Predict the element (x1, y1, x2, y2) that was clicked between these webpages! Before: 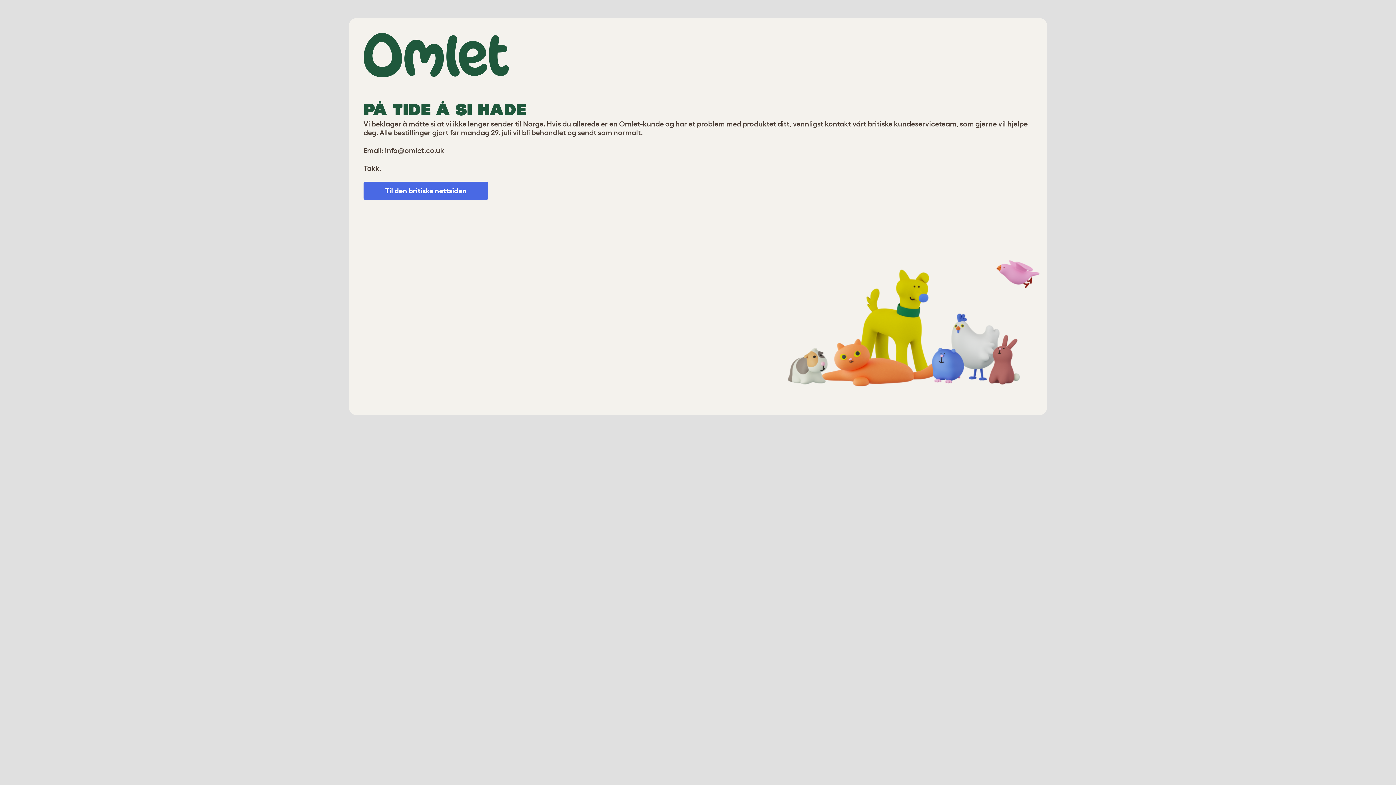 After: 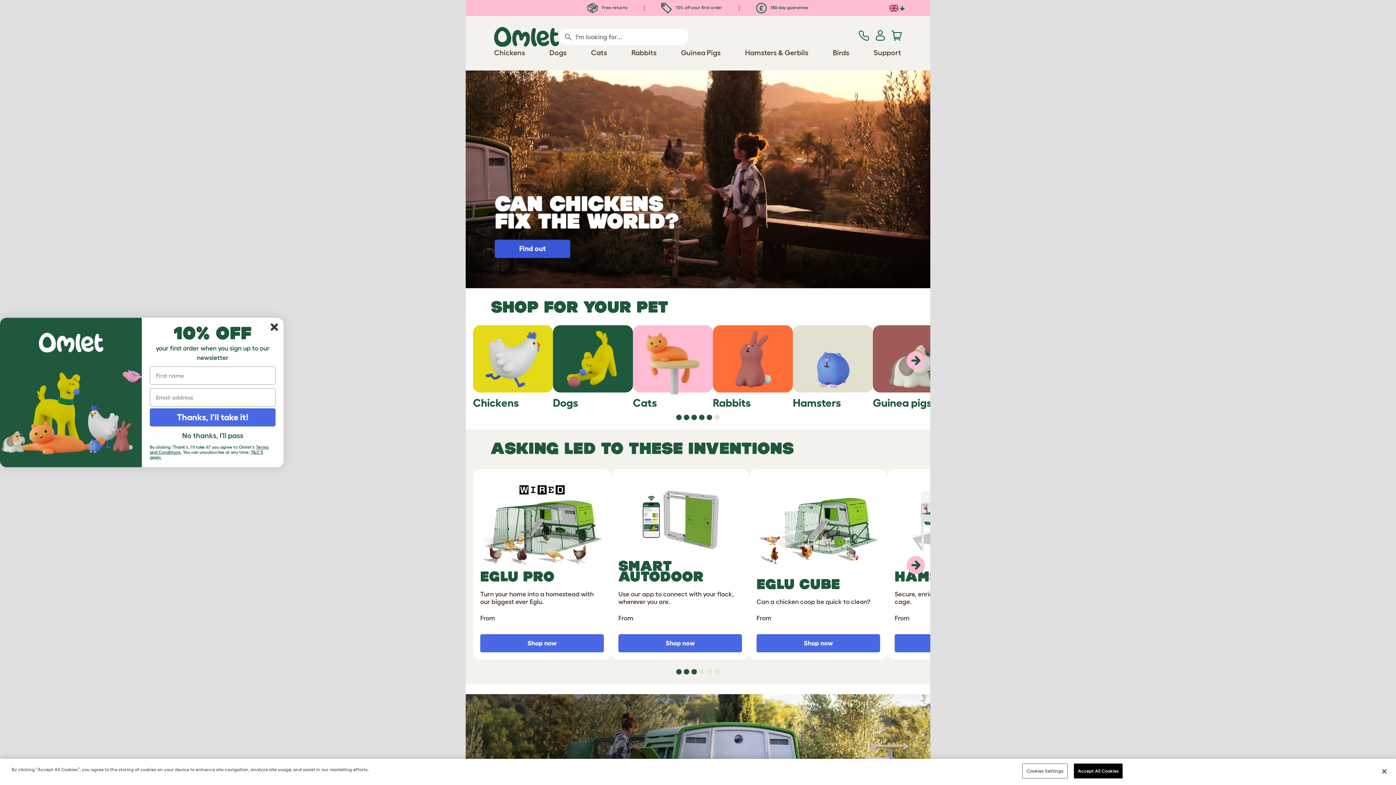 Action: label: Til den britiske nettsiden bbox: (363, 181, 488, 199)